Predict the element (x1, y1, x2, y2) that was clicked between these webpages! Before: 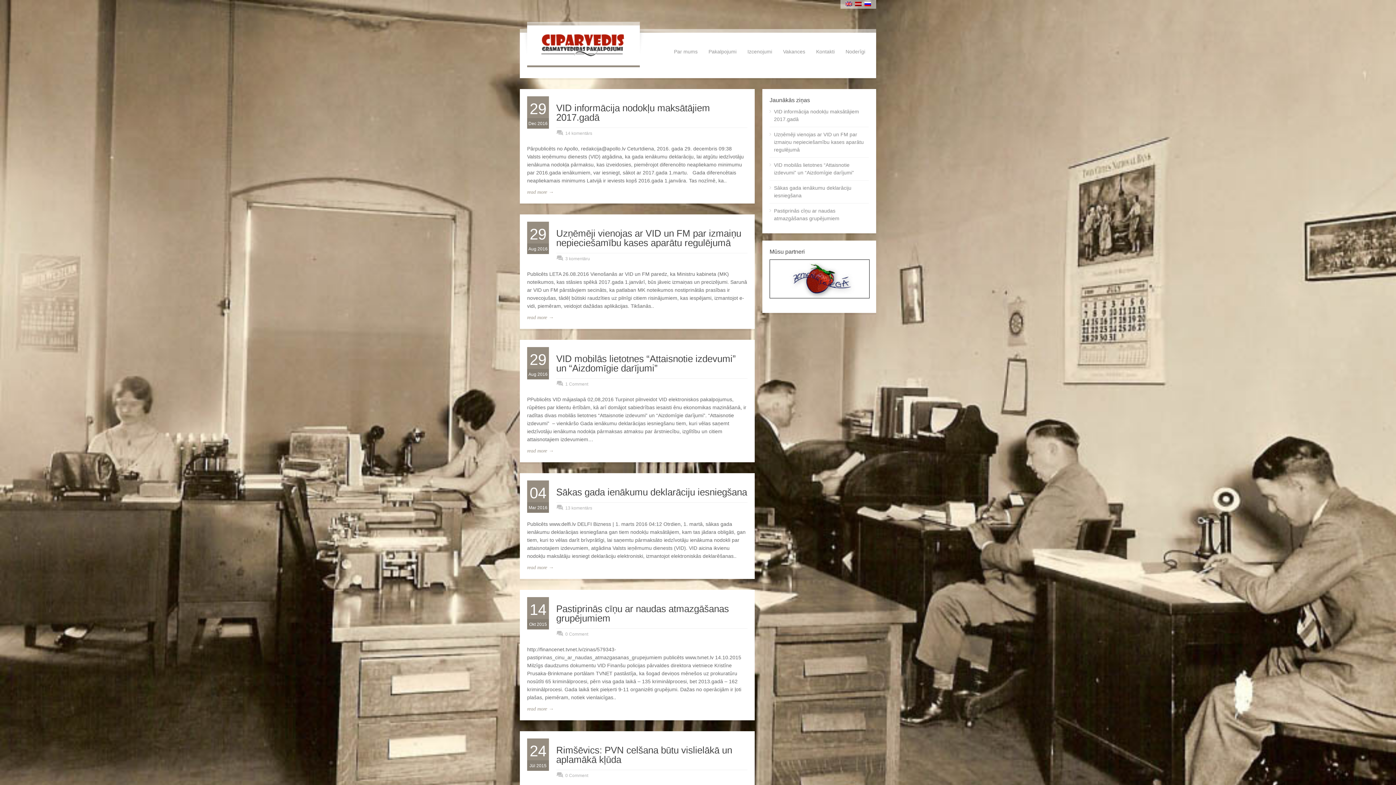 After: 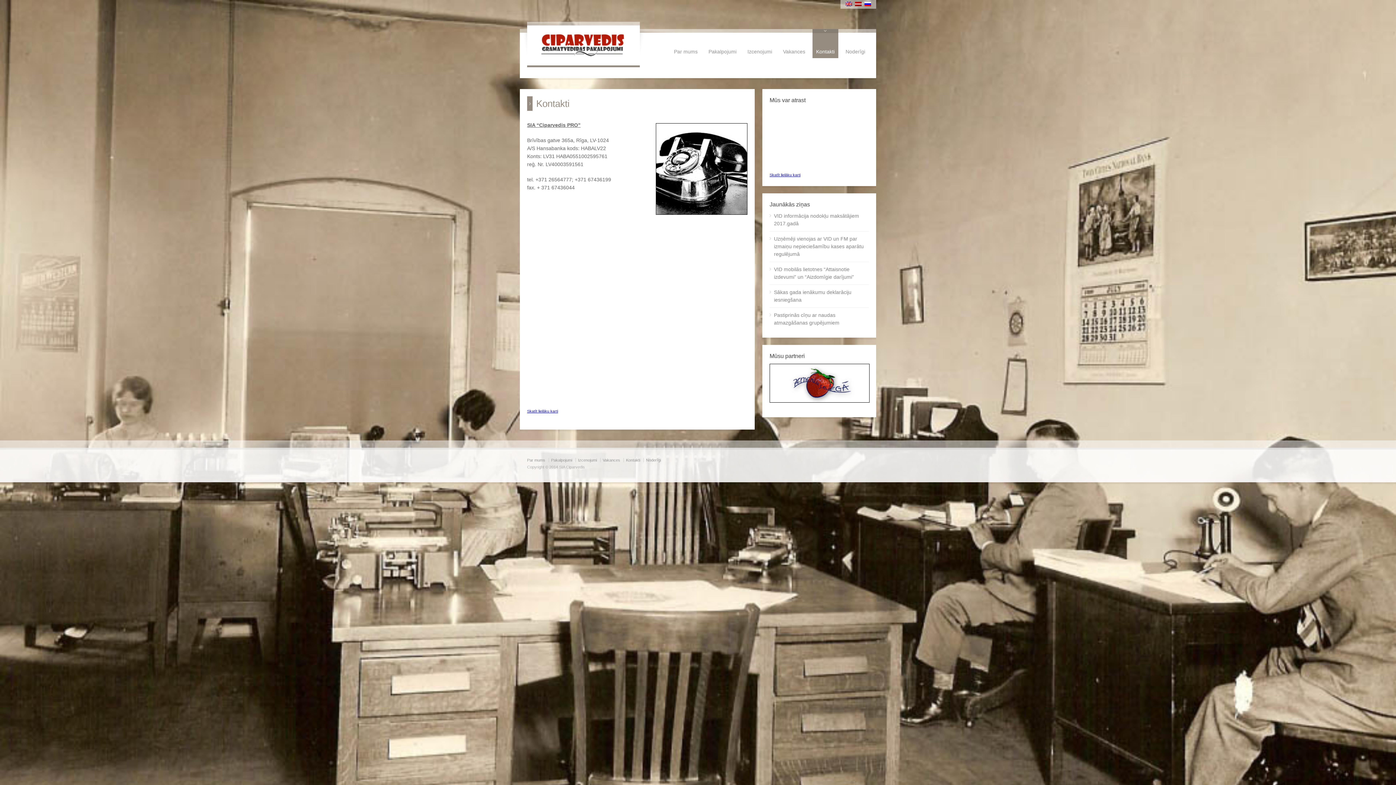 Action: bbox: (812, 29, 838, 58) label: Kontakti